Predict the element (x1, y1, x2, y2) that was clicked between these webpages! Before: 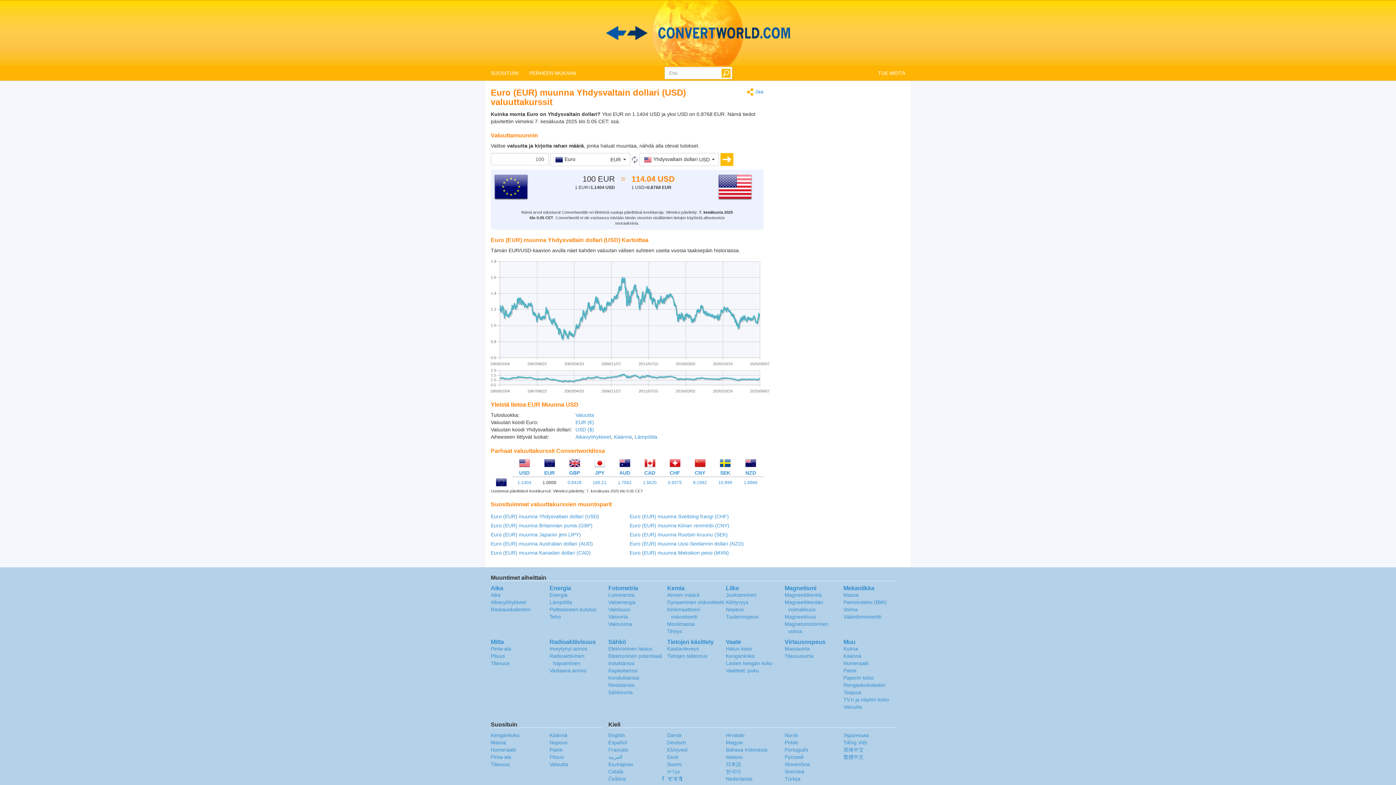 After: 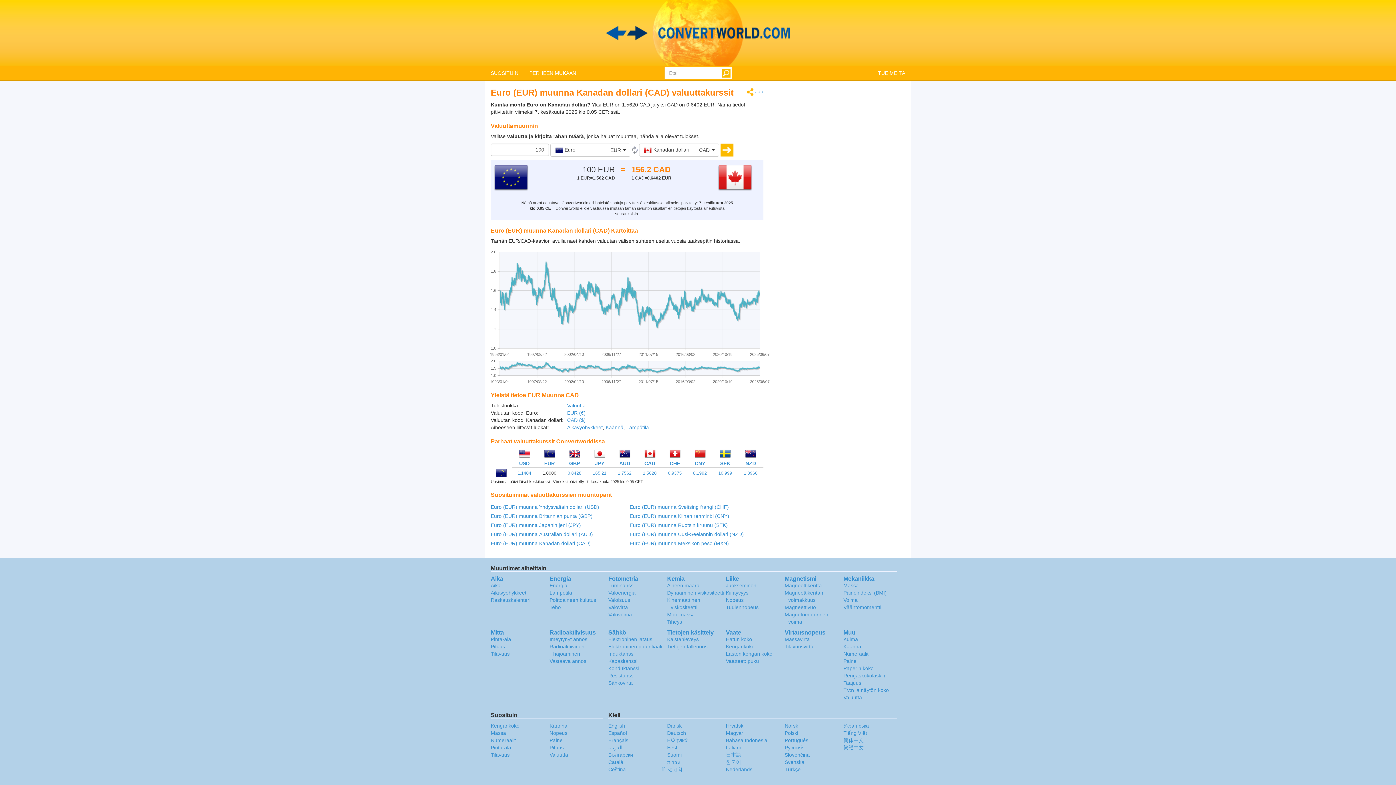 Action: label: Euro (EUR) muunna Kanadan dollari (CAD) bbox: (490, 550, 590, 556)